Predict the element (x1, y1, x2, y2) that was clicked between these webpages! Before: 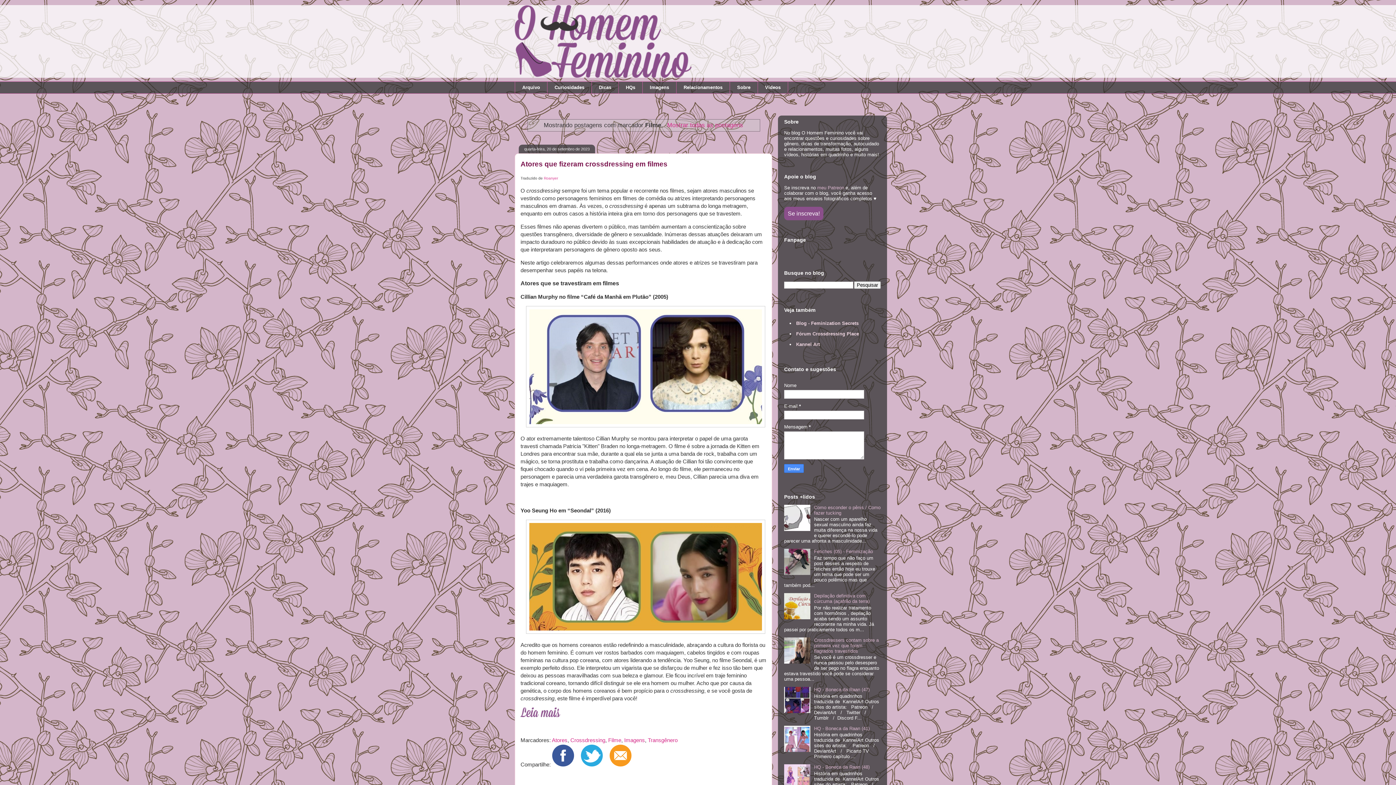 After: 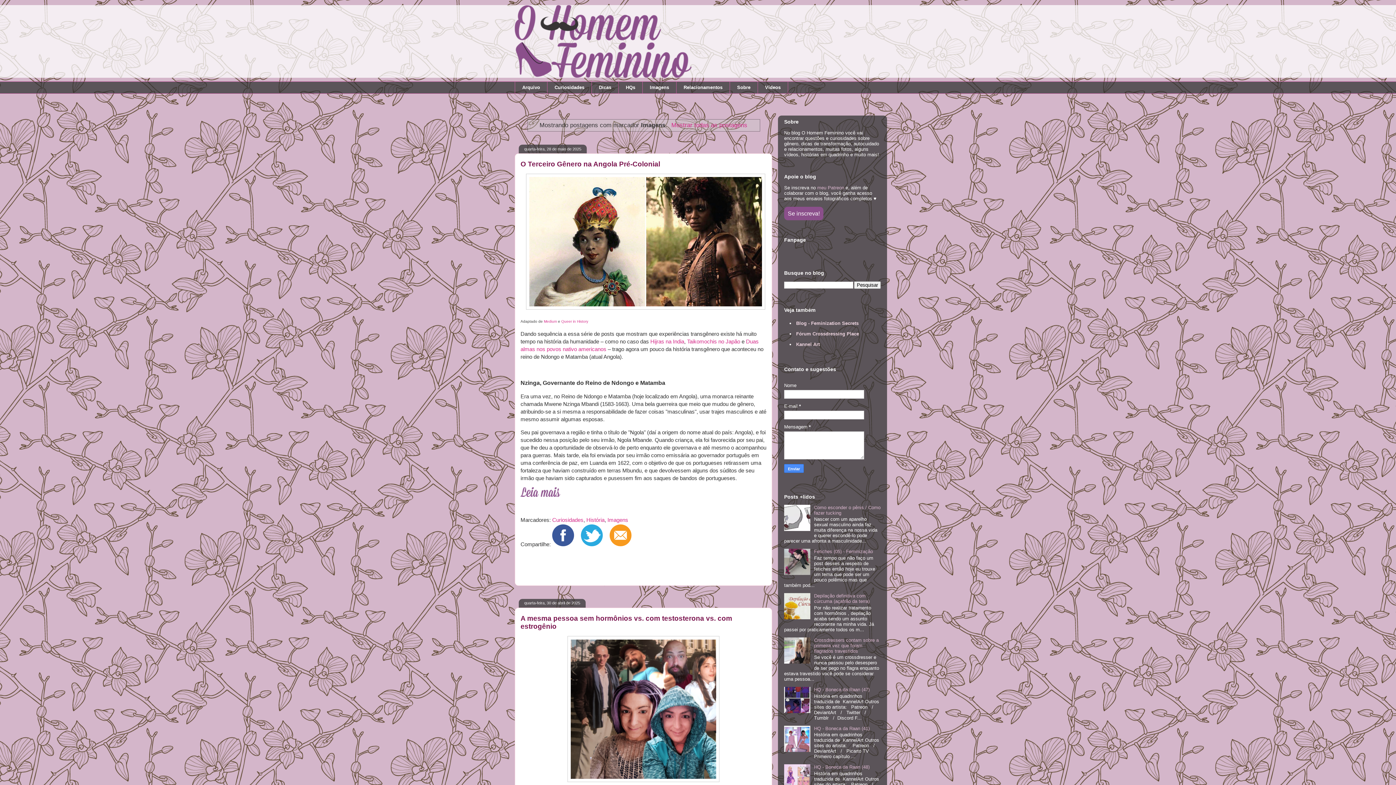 Action: bbox: (624, 737, 645, 743) label: Imagens